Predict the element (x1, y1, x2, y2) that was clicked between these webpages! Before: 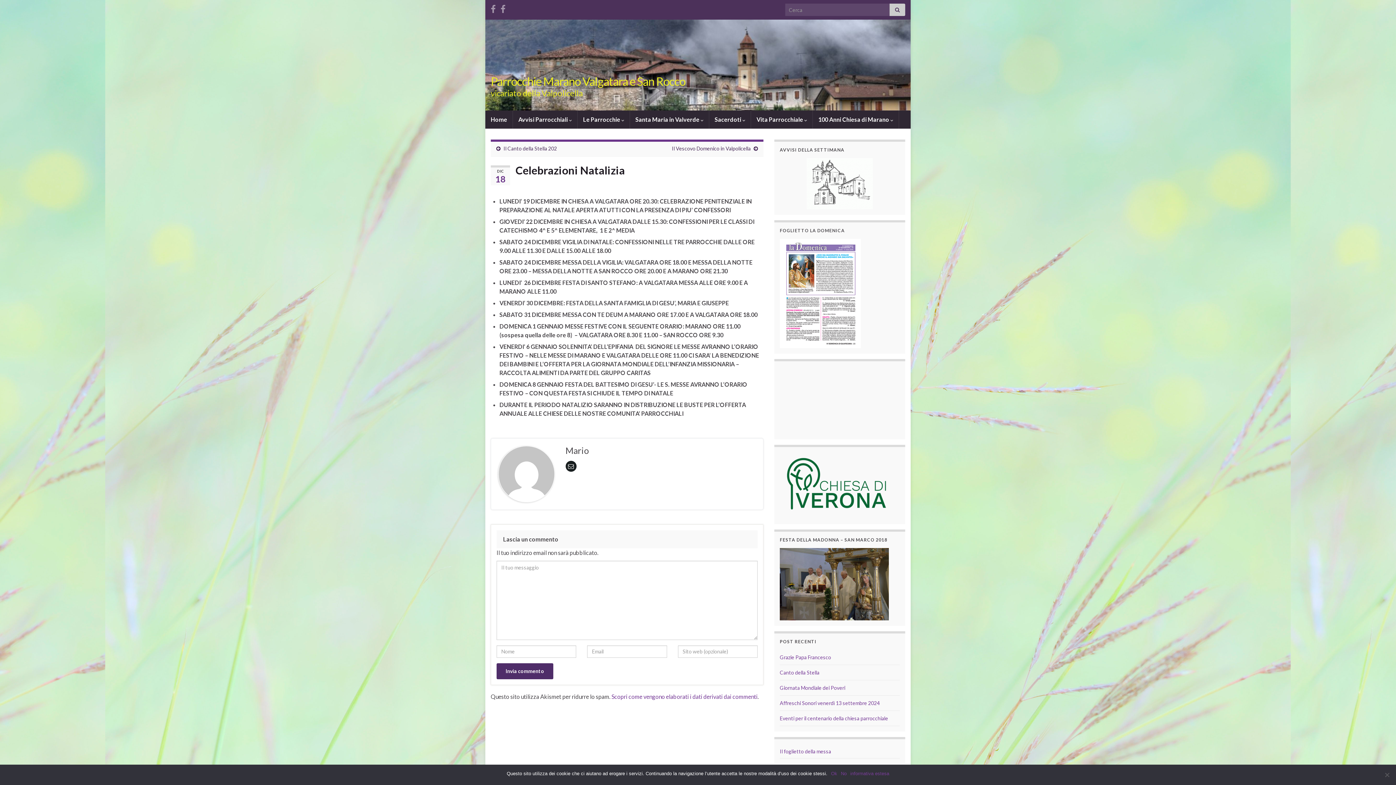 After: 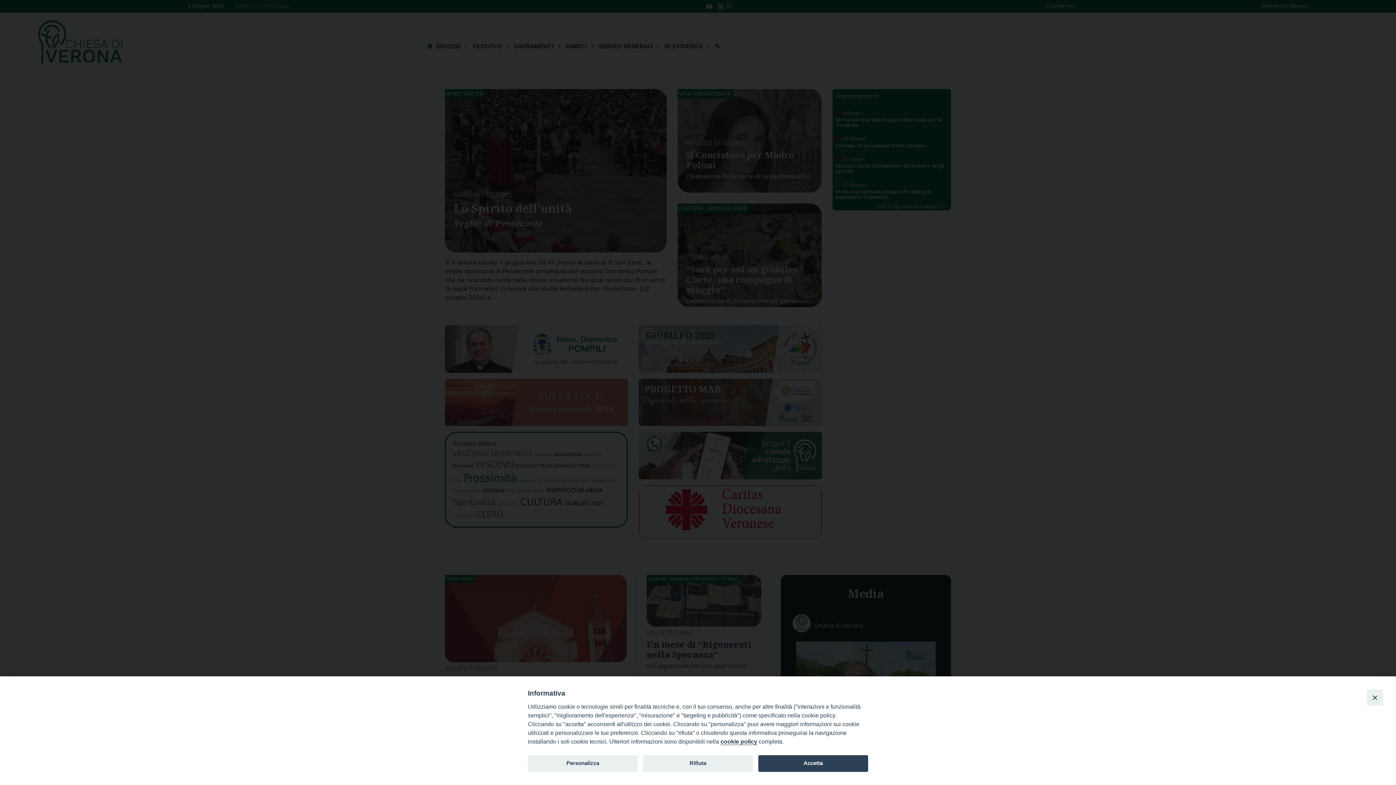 Action: bbox: (780, 452, 900, 518)